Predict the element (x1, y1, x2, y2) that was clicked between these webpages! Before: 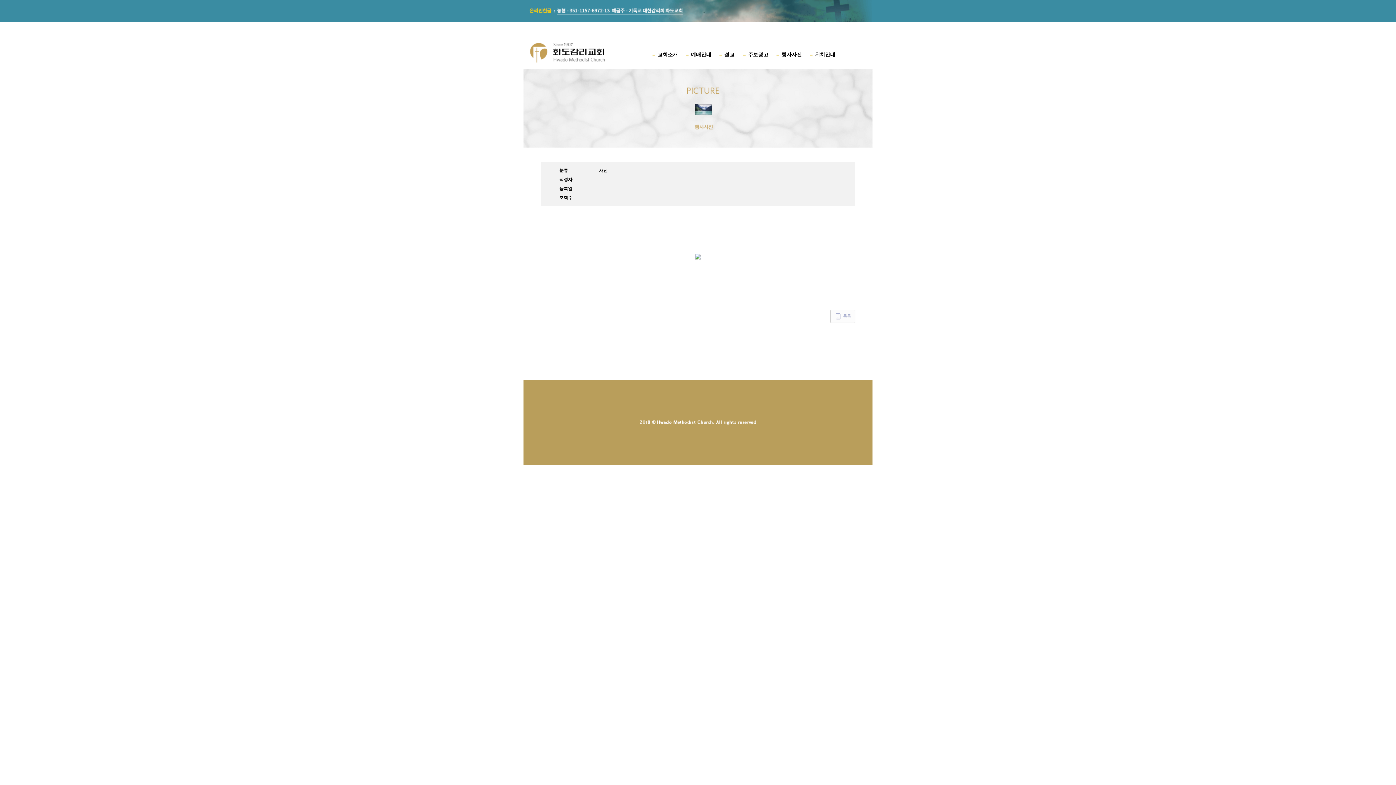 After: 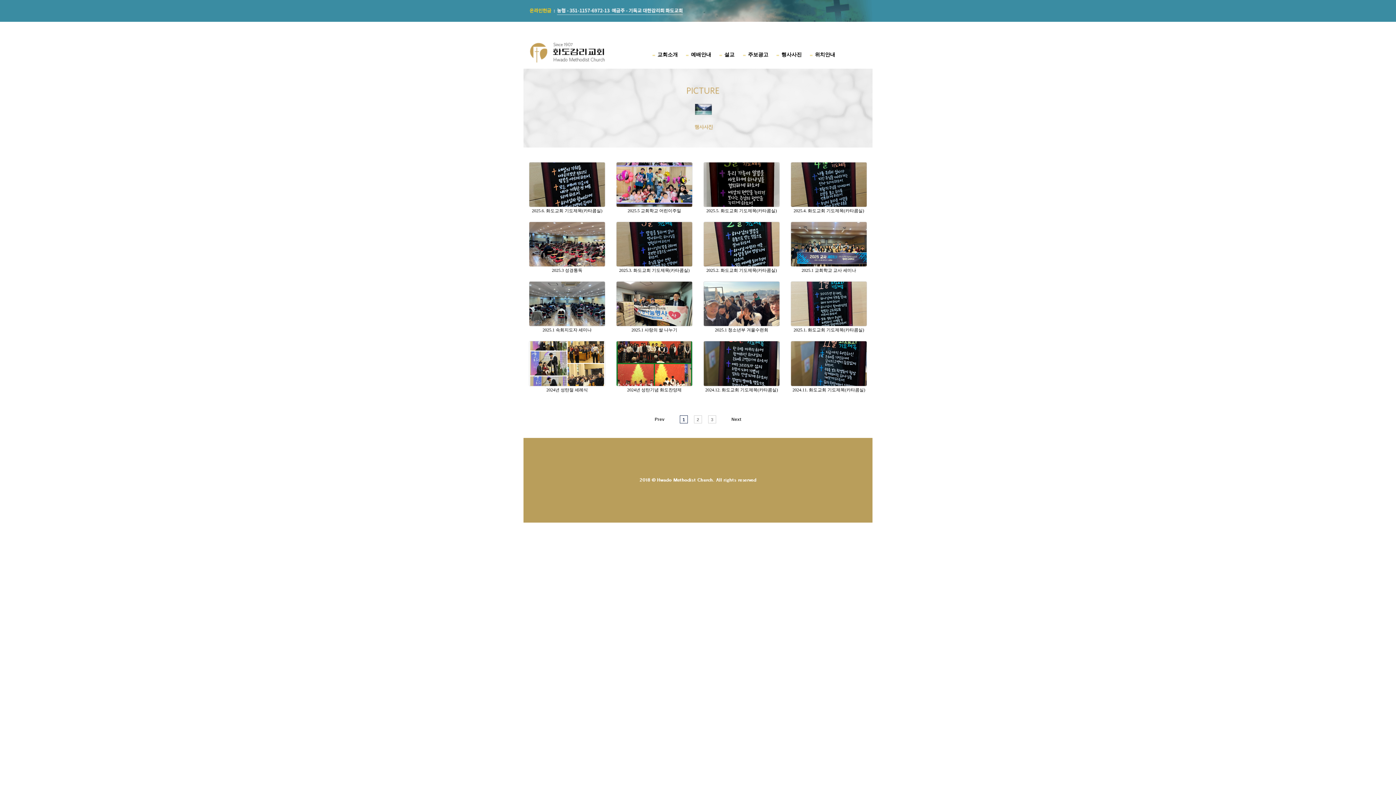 Action: bbox: (781, 52, 802, 57) label: 행사사진